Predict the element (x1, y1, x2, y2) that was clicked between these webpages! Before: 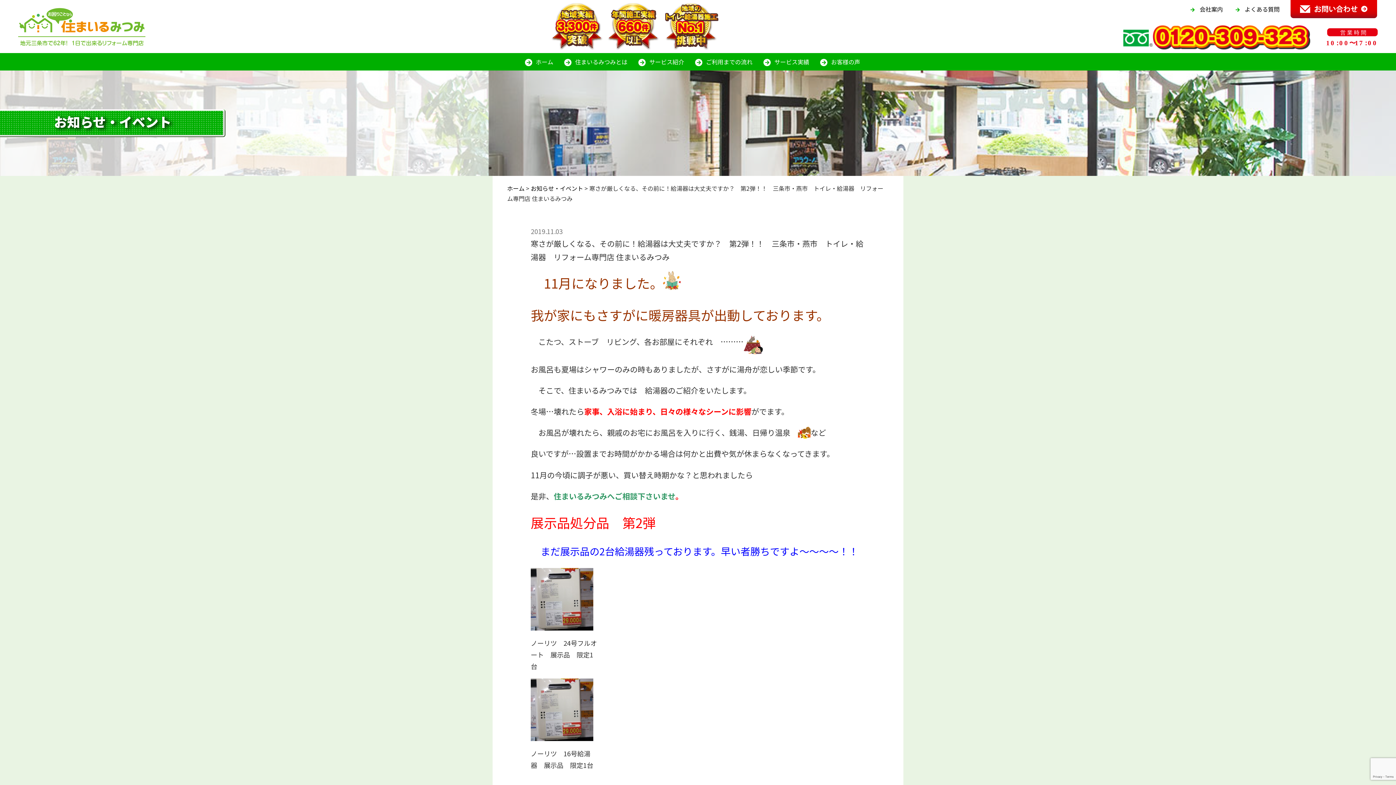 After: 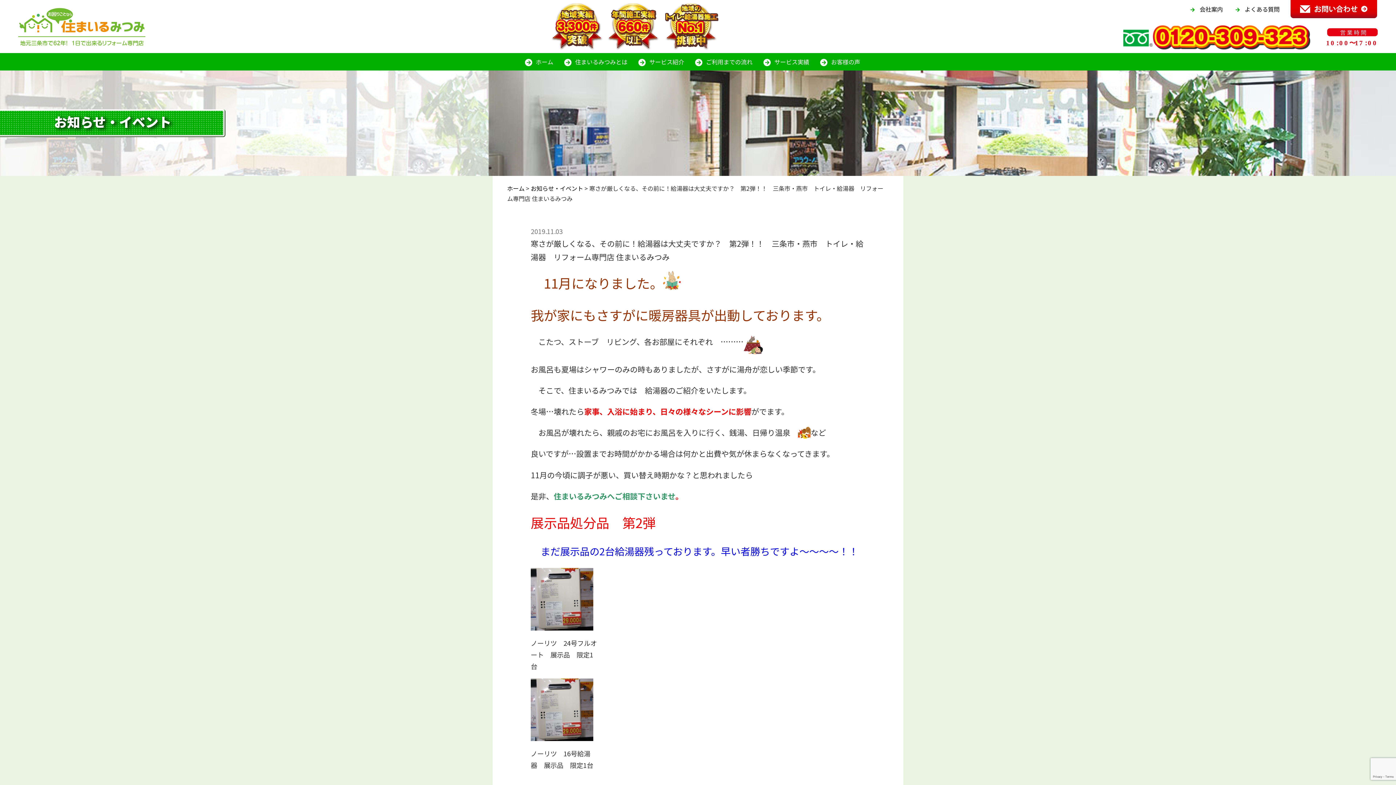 Action: bbox: (1123, 25, 1310, 49)